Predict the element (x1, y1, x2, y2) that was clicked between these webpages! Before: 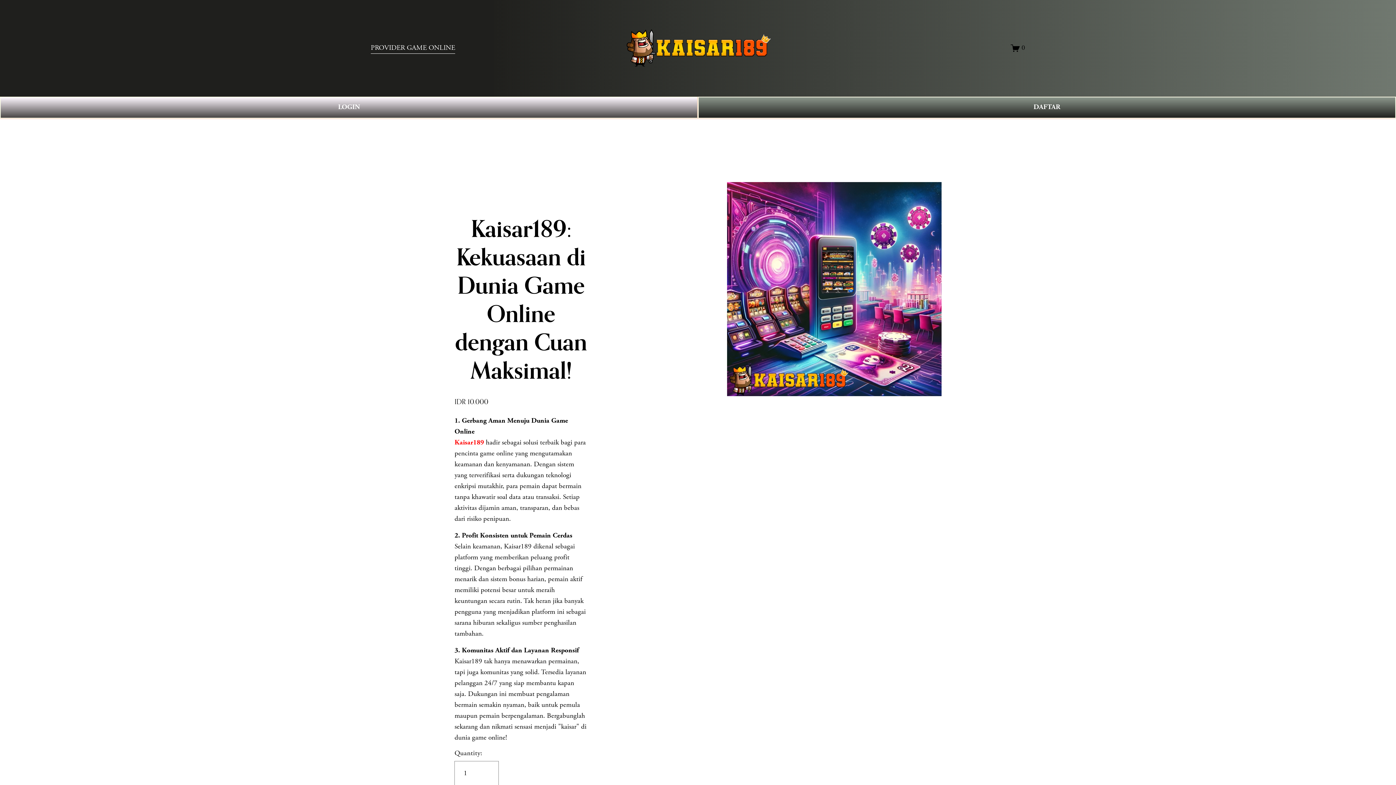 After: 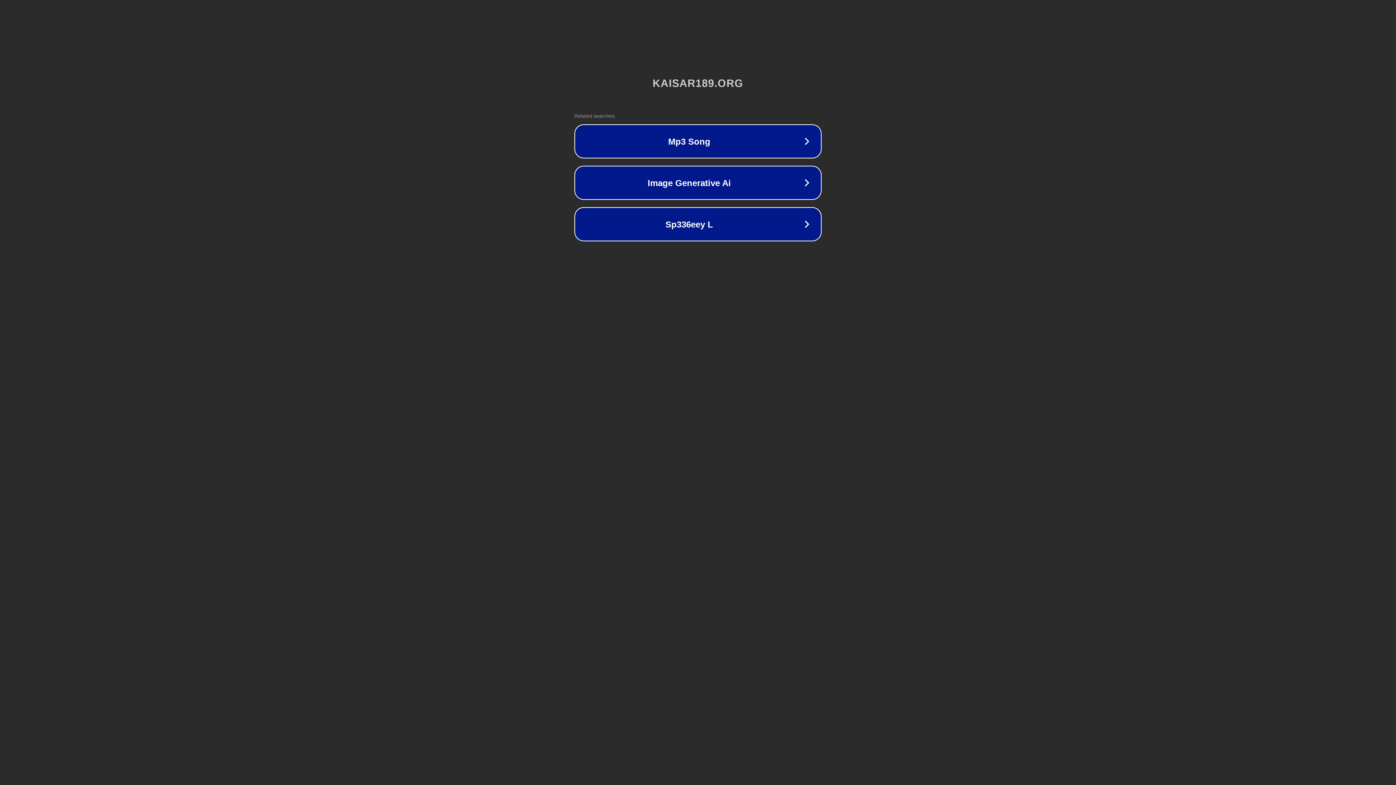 Action: label: LOGIN bbox: (0, 96, 698, 118)